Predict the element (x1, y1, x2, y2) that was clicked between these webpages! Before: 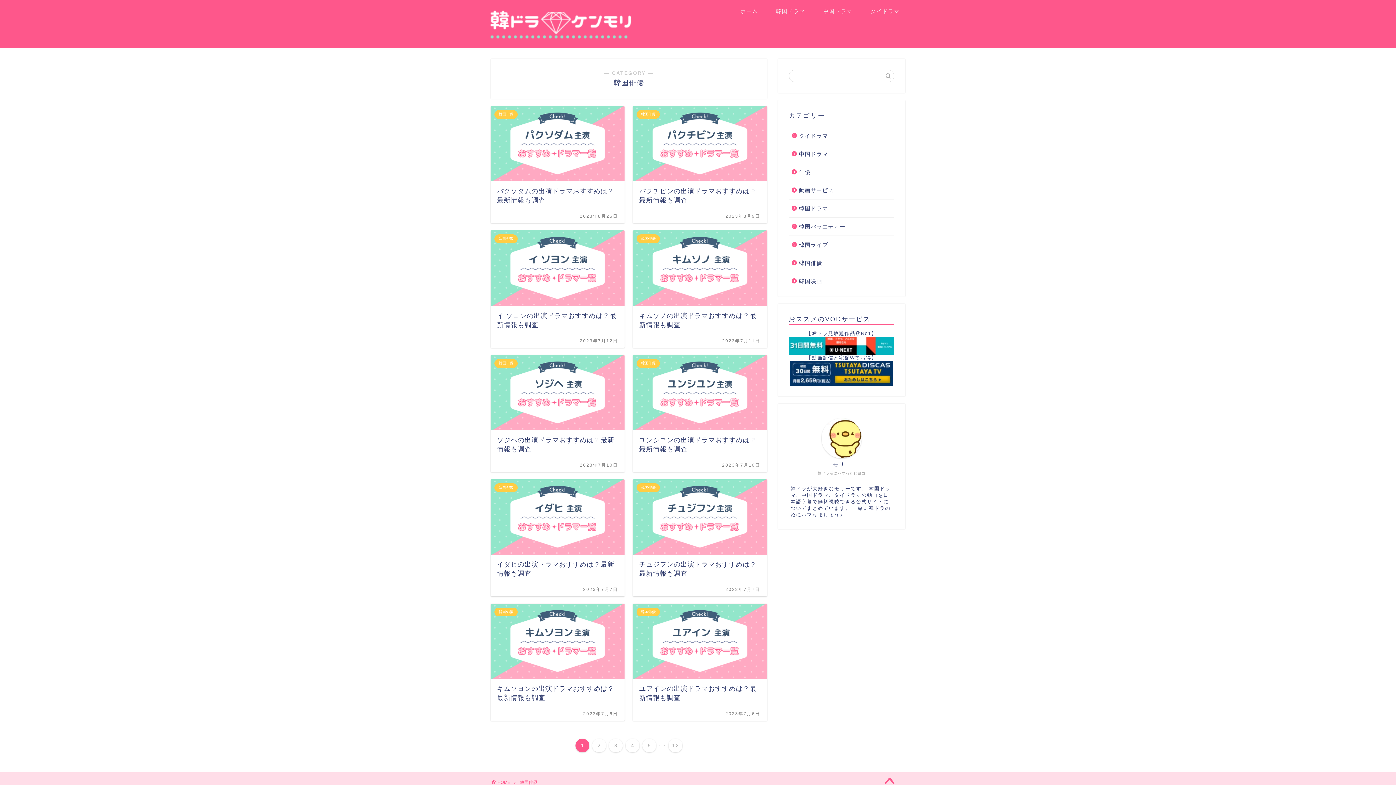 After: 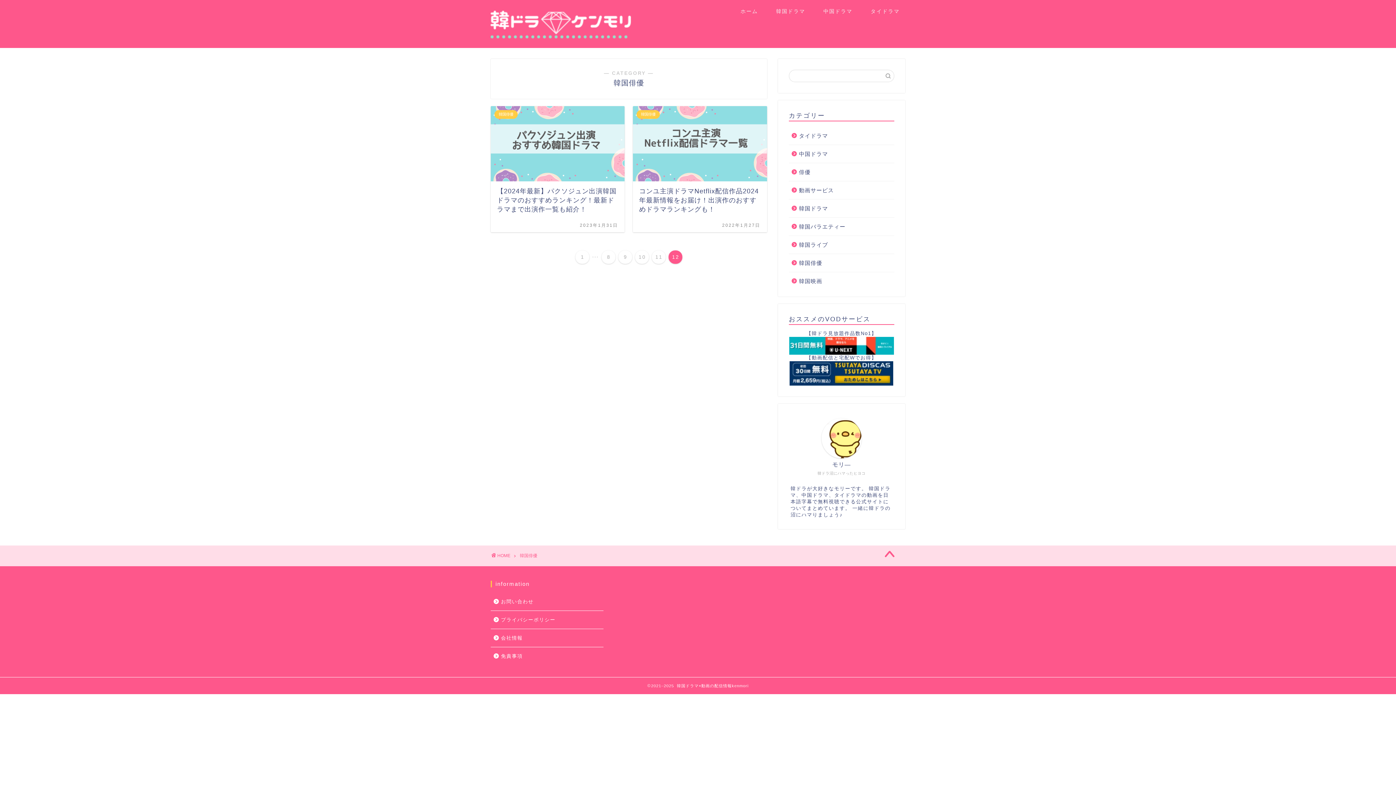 Action: bbox: (668, 739, 682, 752) label: 12